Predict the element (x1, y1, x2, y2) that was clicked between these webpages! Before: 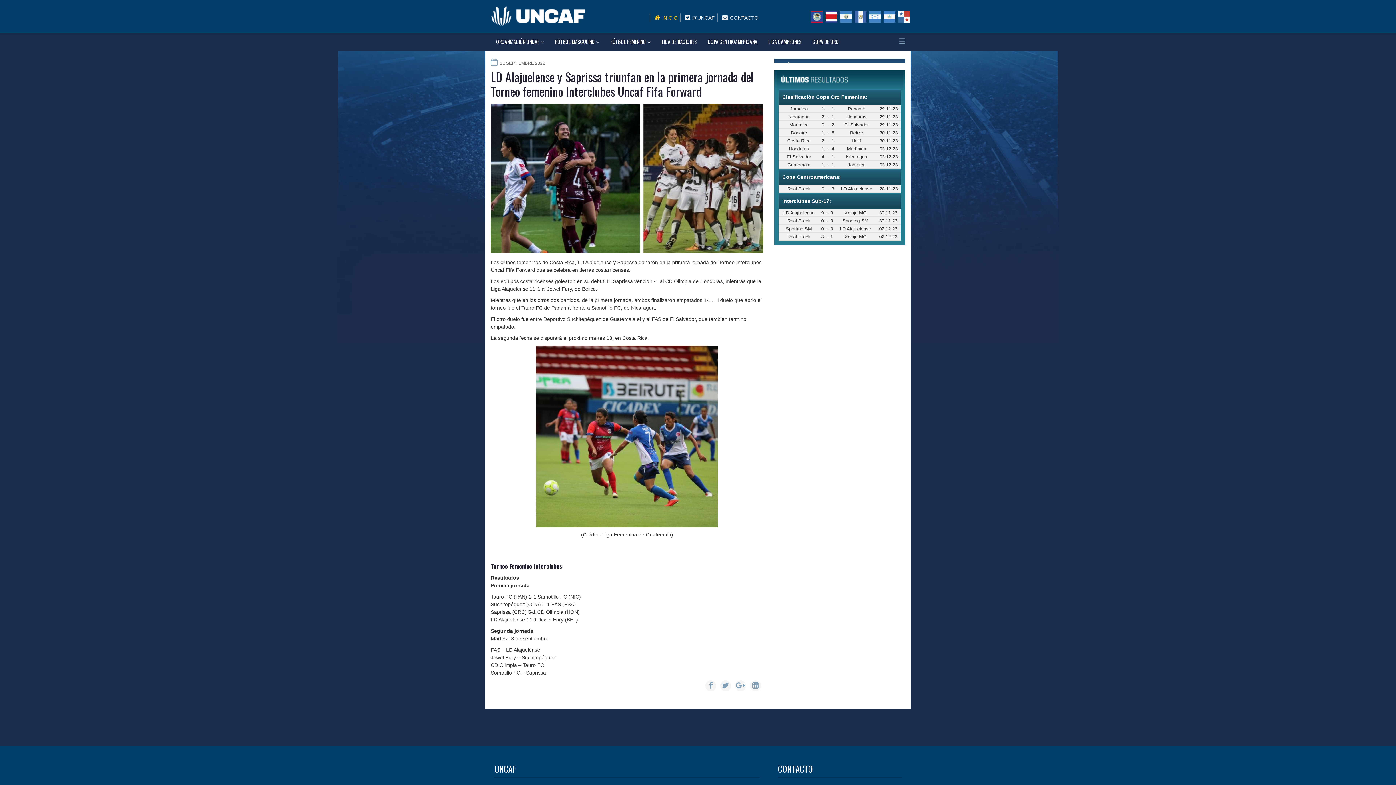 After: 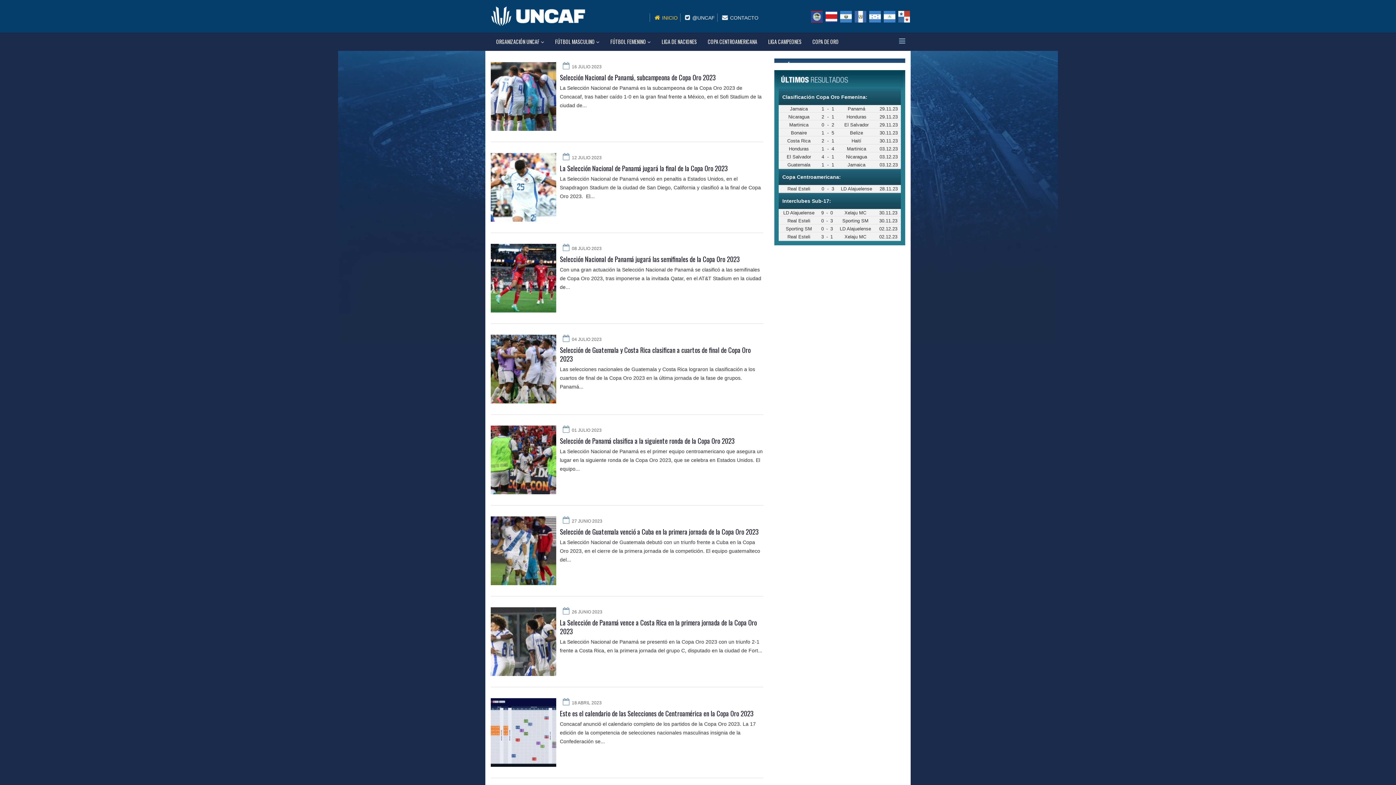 Action: label: COPA DE ORO bbox: (807, 32, 844, 50)